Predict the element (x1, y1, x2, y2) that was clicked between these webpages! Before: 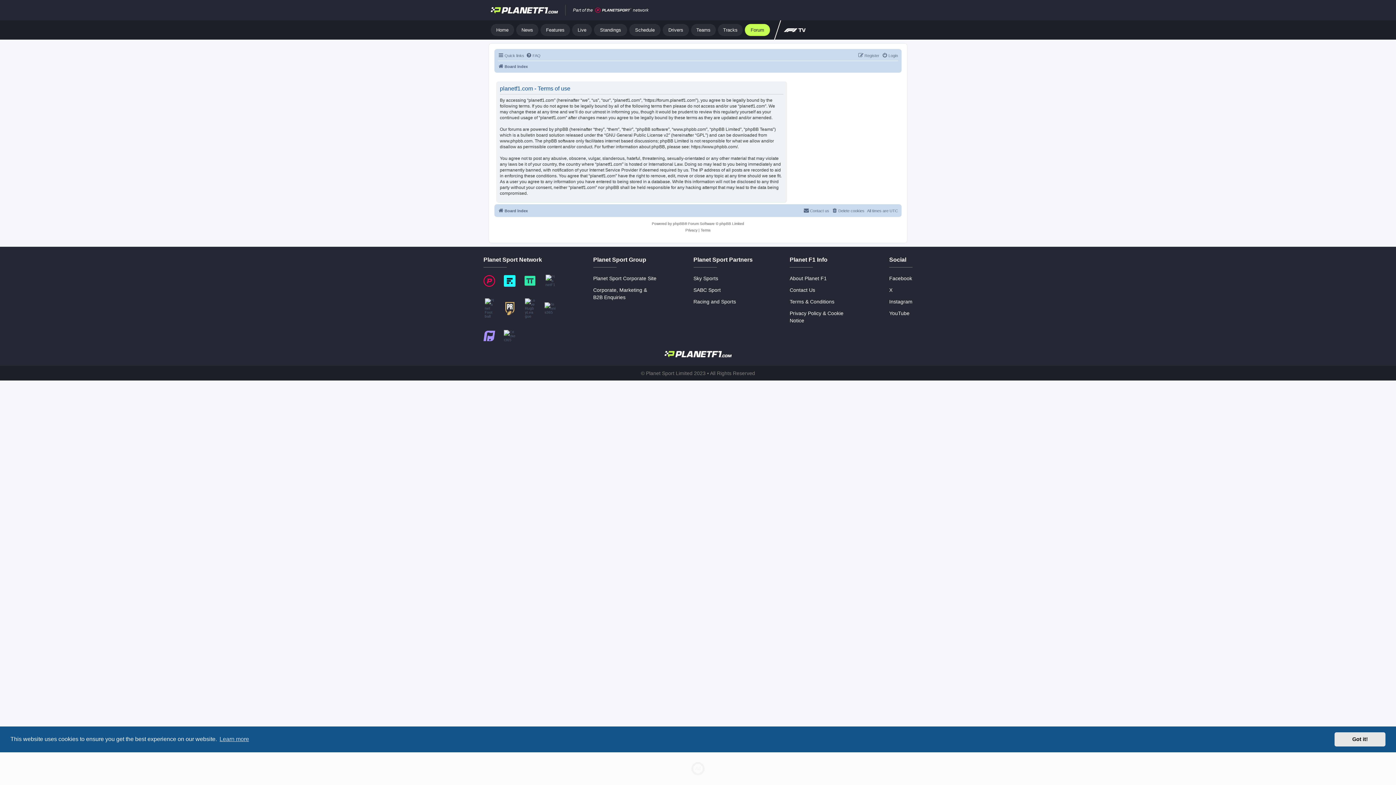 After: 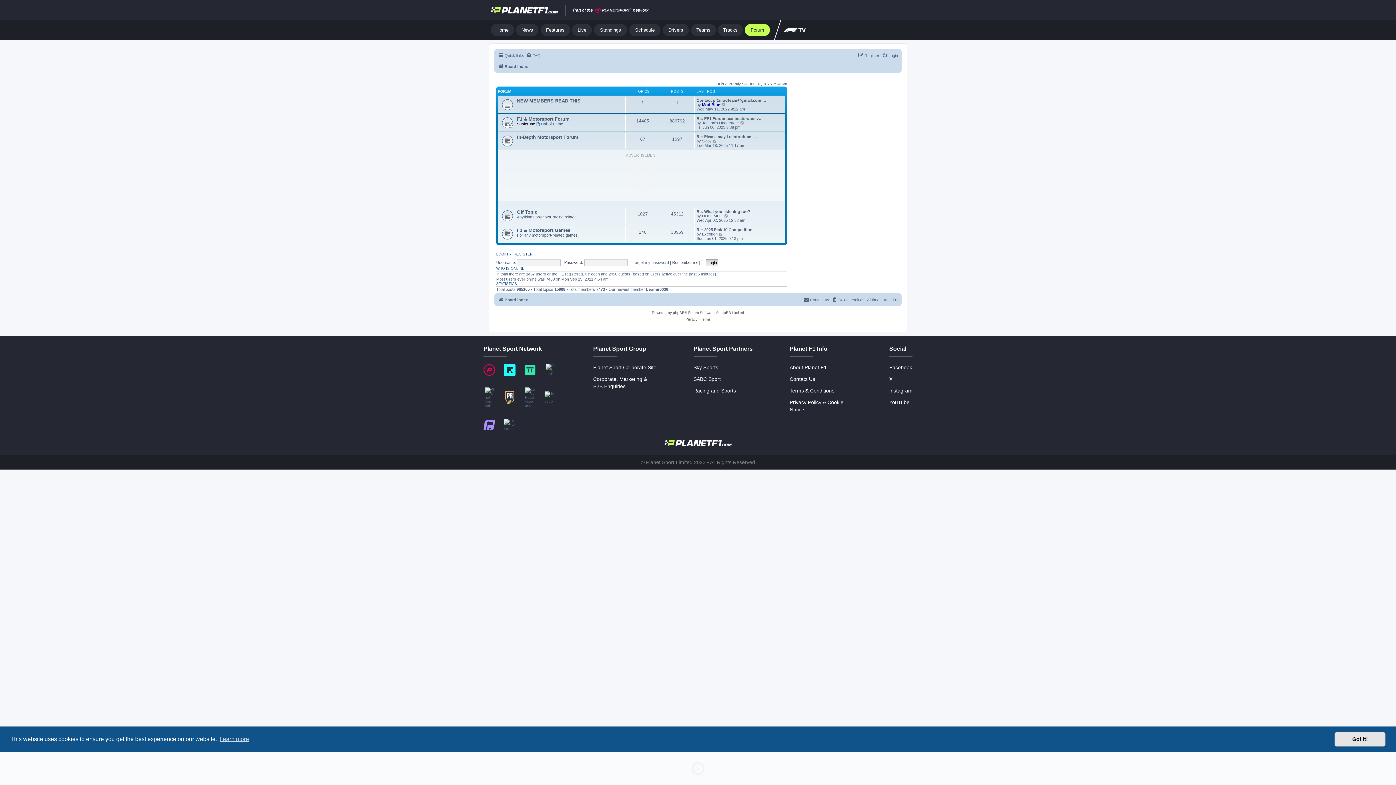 Action: bbox: (498, 62, 528, 70) label: Board index